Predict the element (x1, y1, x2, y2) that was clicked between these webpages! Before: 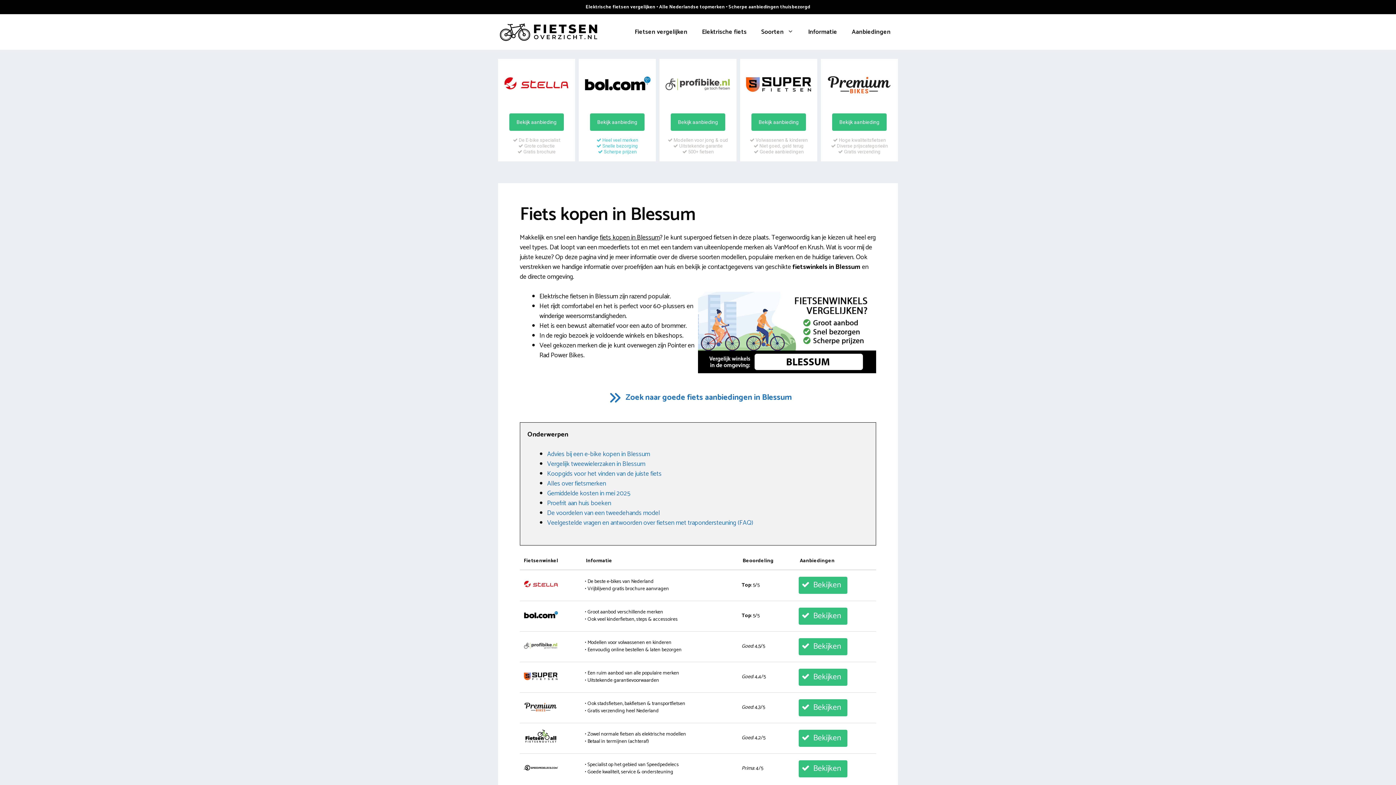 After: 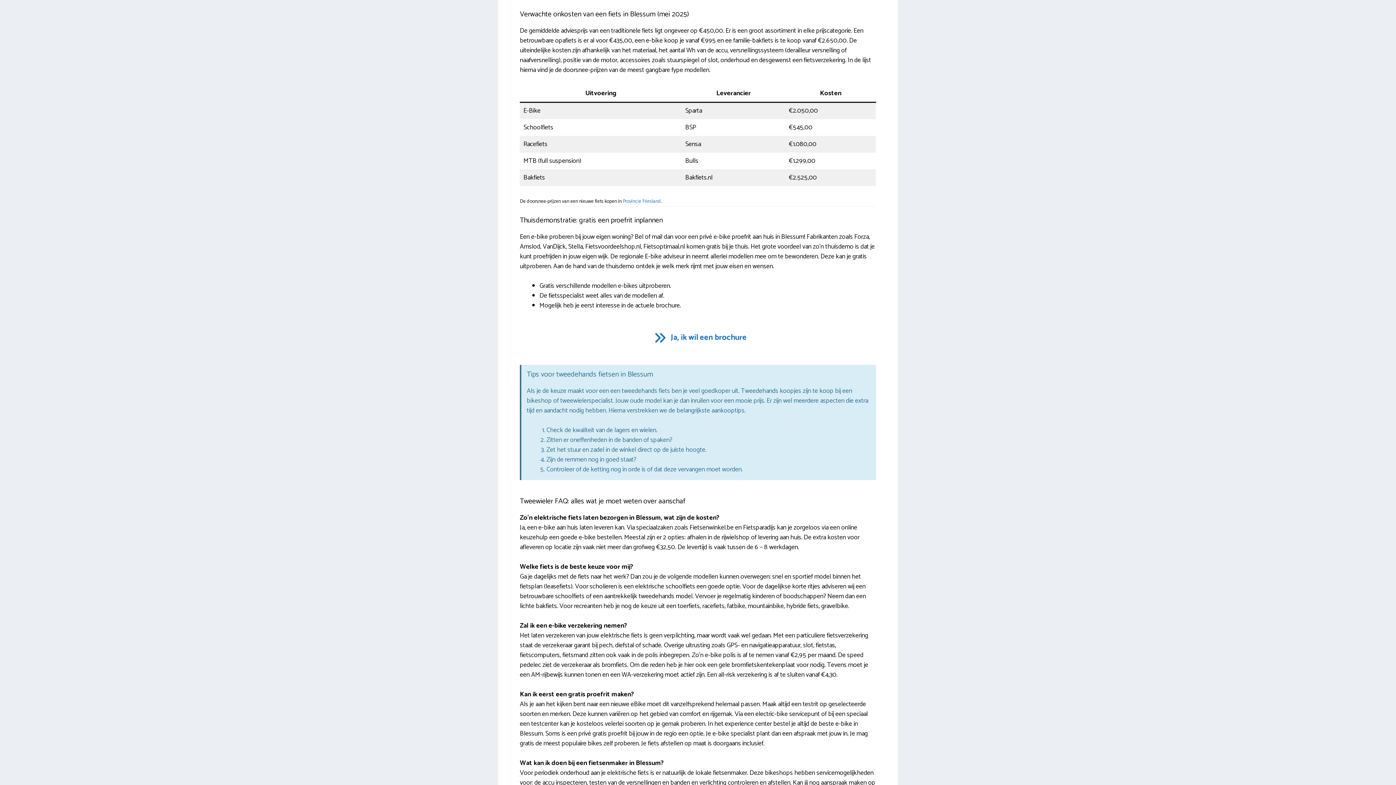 Action: label: Gemiddelde kosten in mei 2025 bbox: (547, 488, 630, 499)